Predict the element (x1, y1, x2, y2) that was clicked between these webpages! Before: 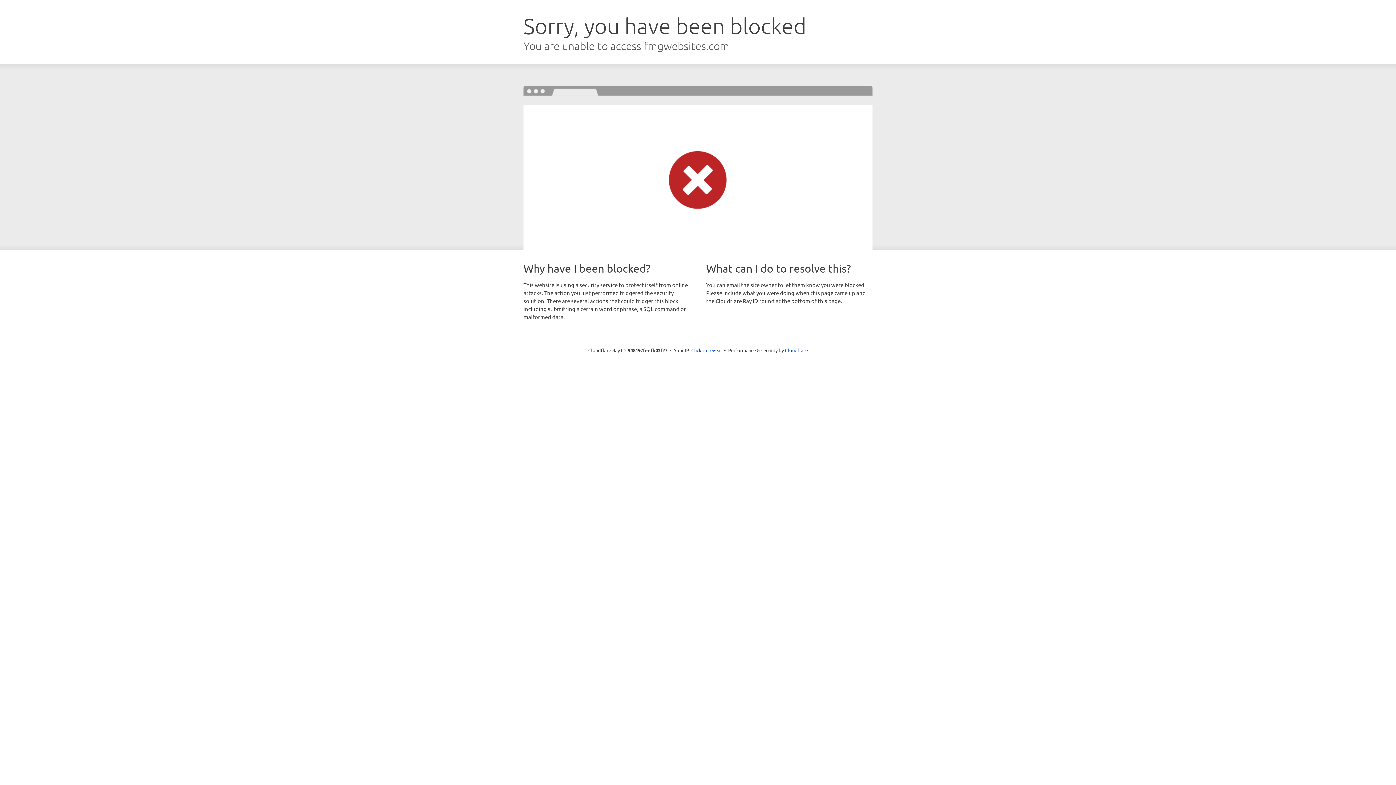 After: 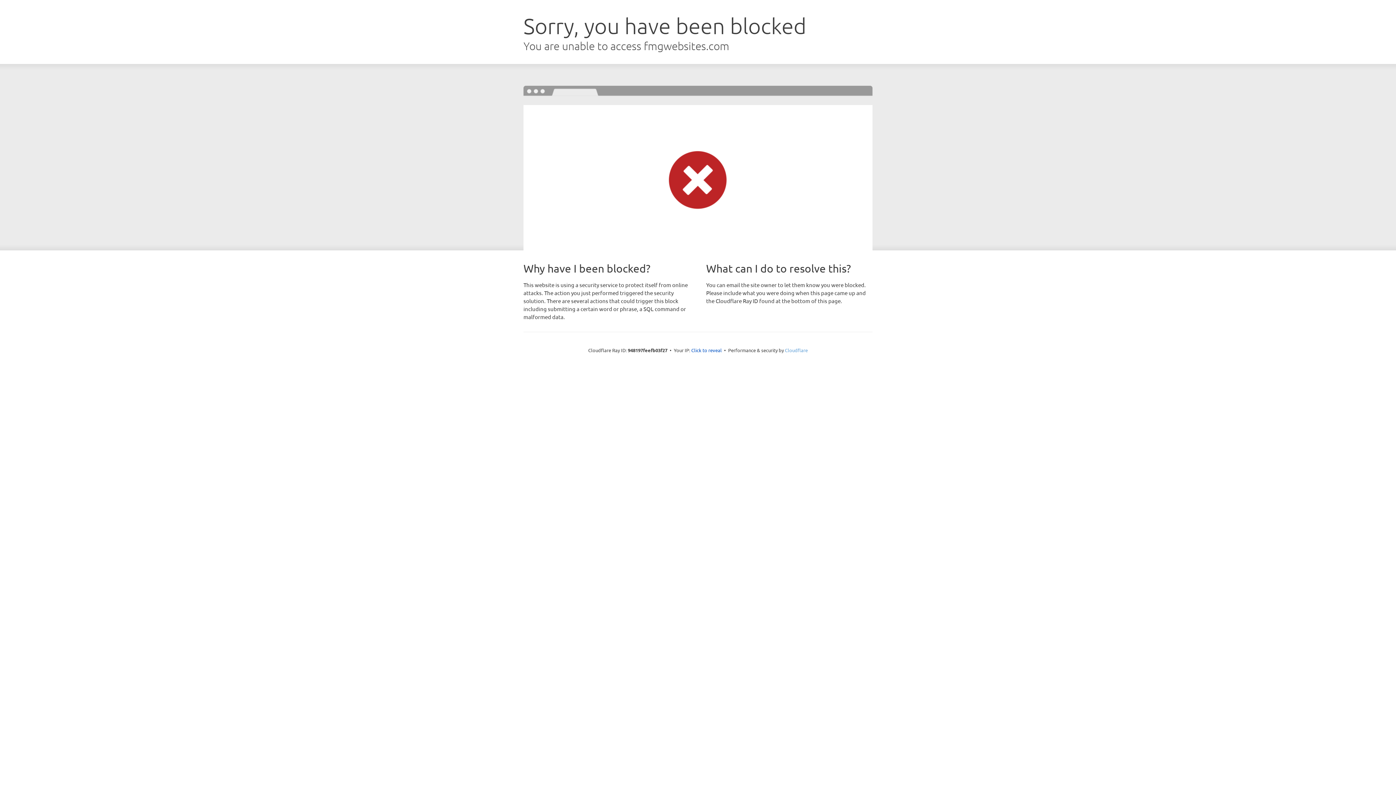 Action: label: Cloudflare bbox: (785, 347, 808, 353)